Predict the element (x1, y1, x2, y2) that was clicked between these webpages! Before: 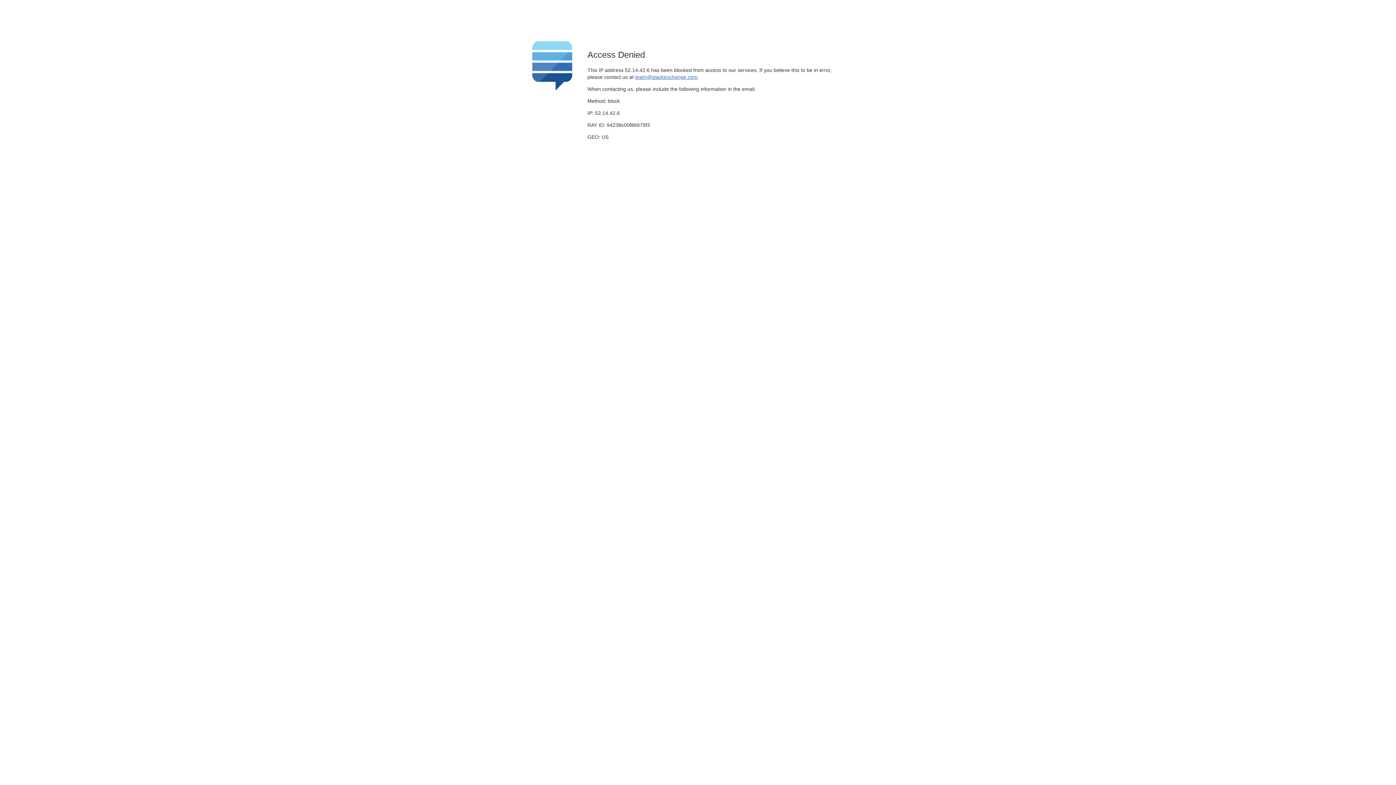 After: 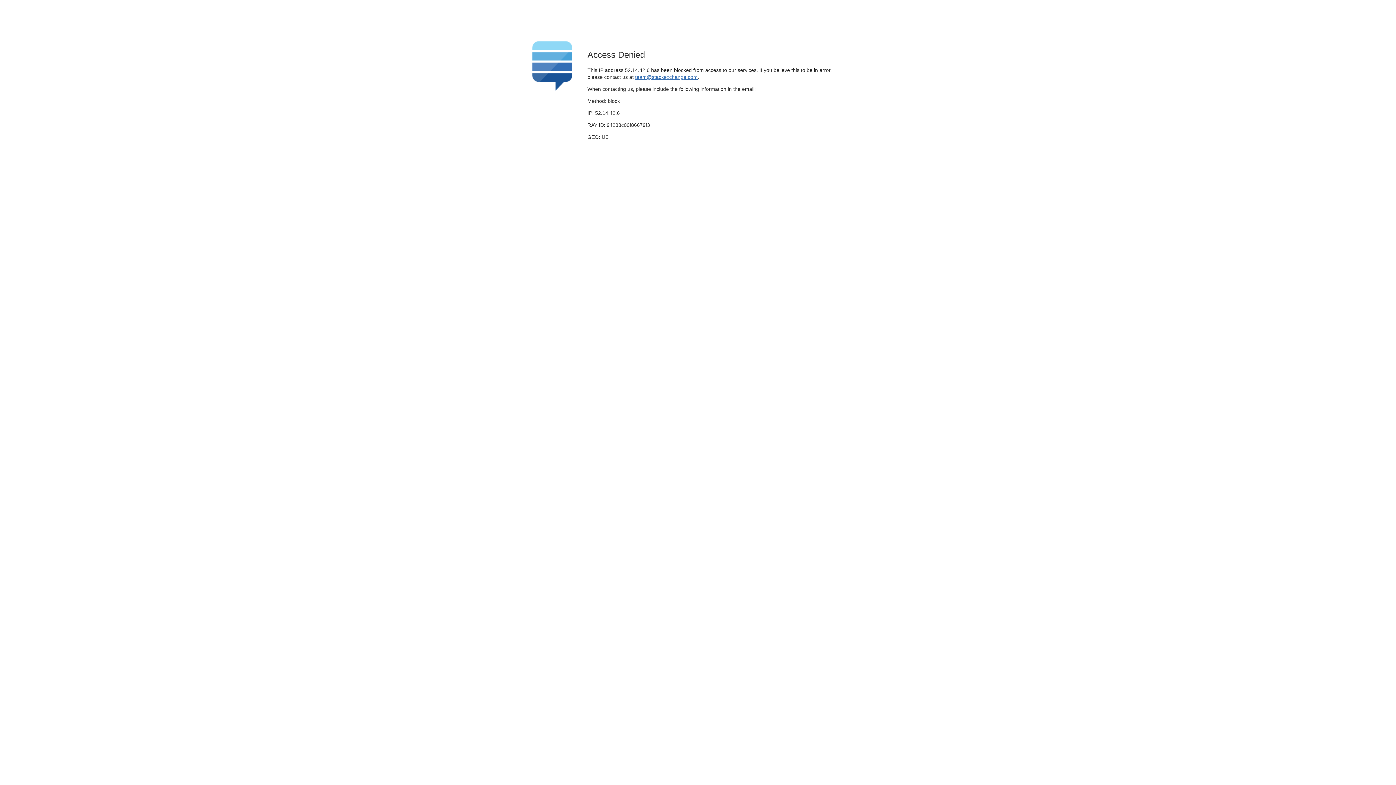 Action: label: team@stackexchange.com bbox: (635, 74, 697, 79)